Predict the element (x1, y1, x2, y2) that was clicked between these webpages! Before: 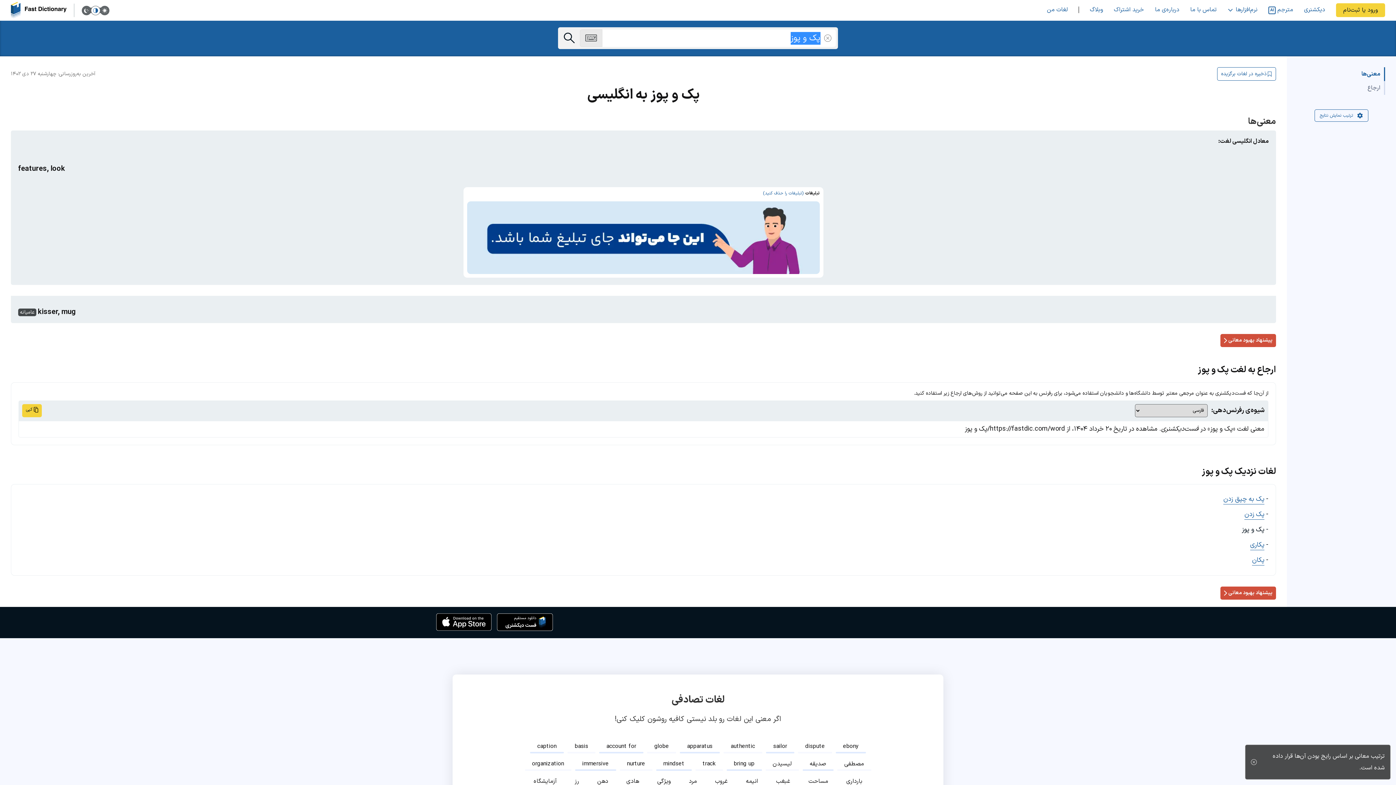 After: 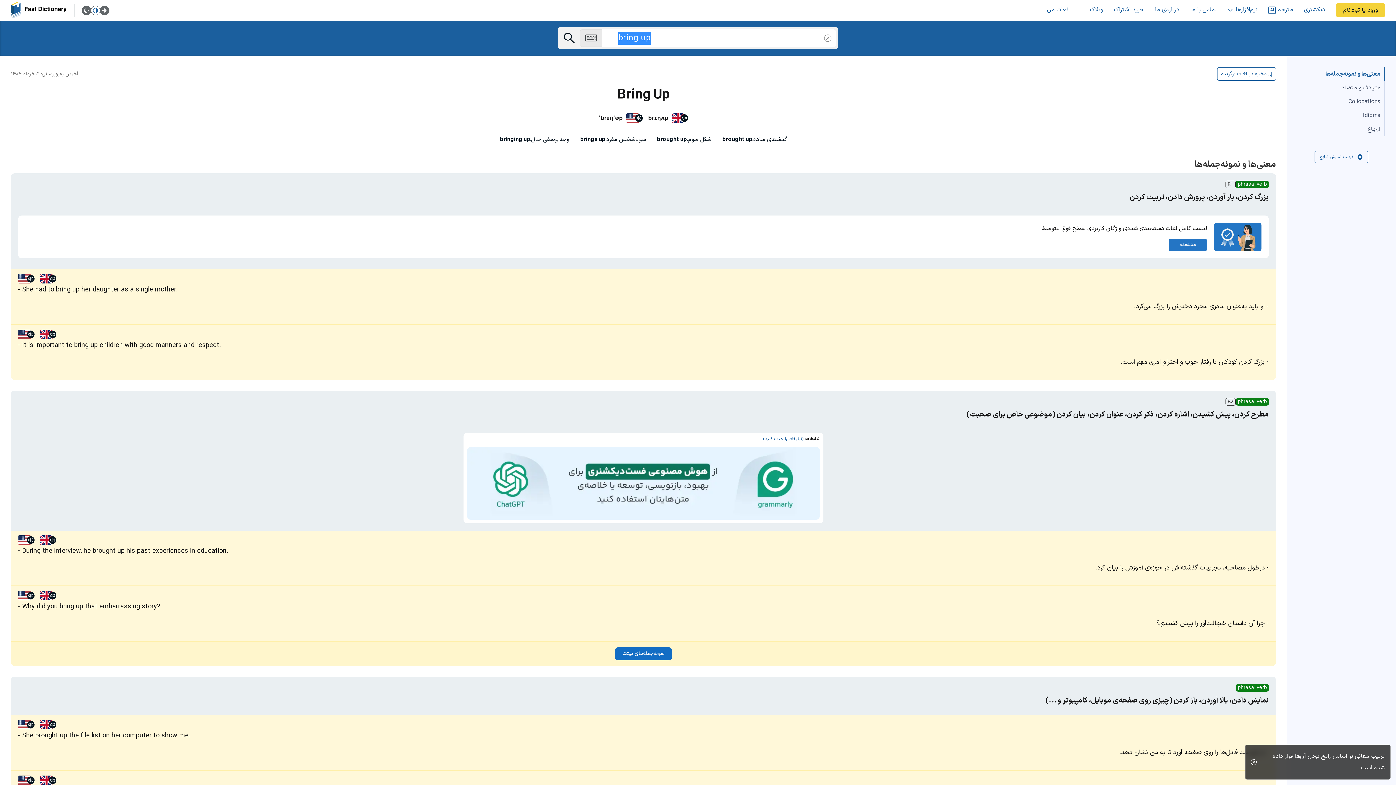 Action: bbox: (726, 757, 762, 771) label: bring up